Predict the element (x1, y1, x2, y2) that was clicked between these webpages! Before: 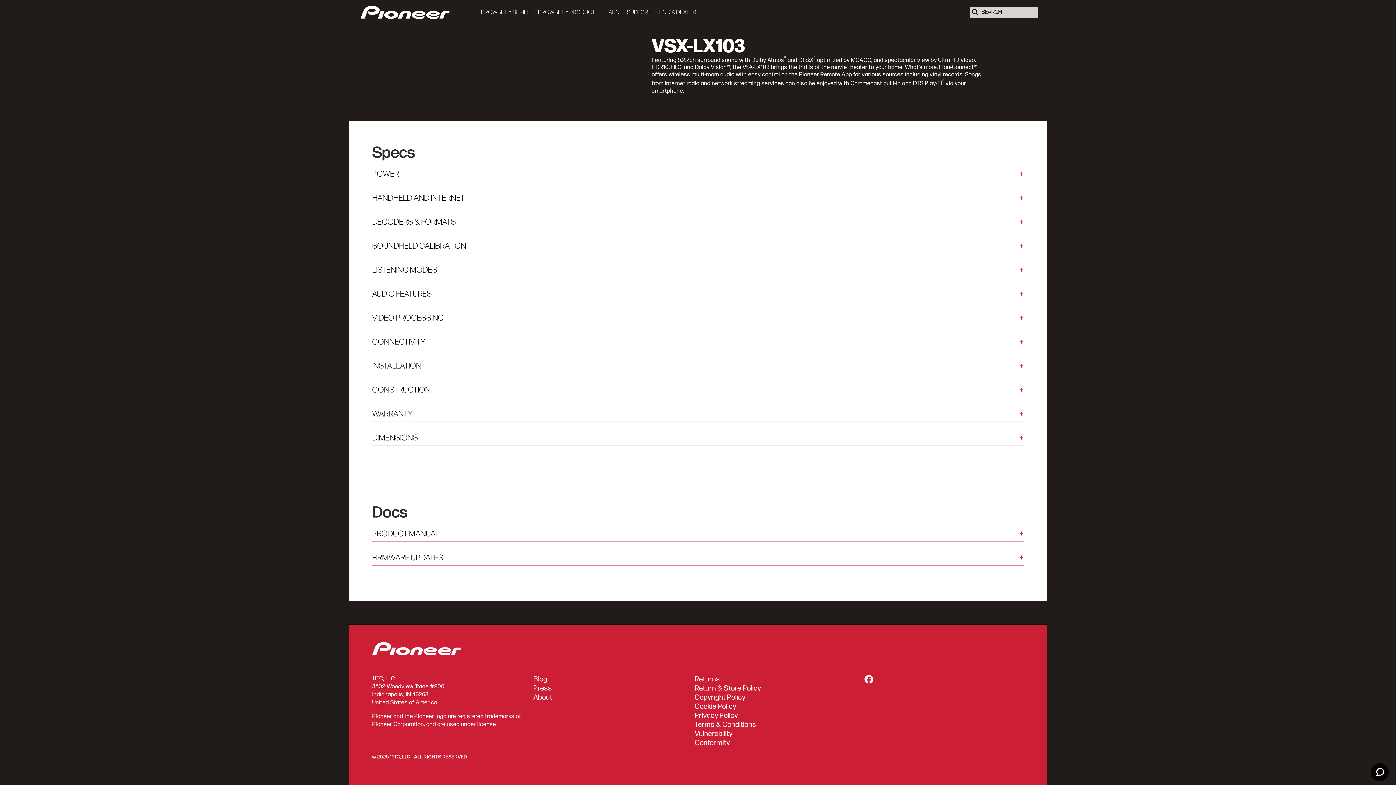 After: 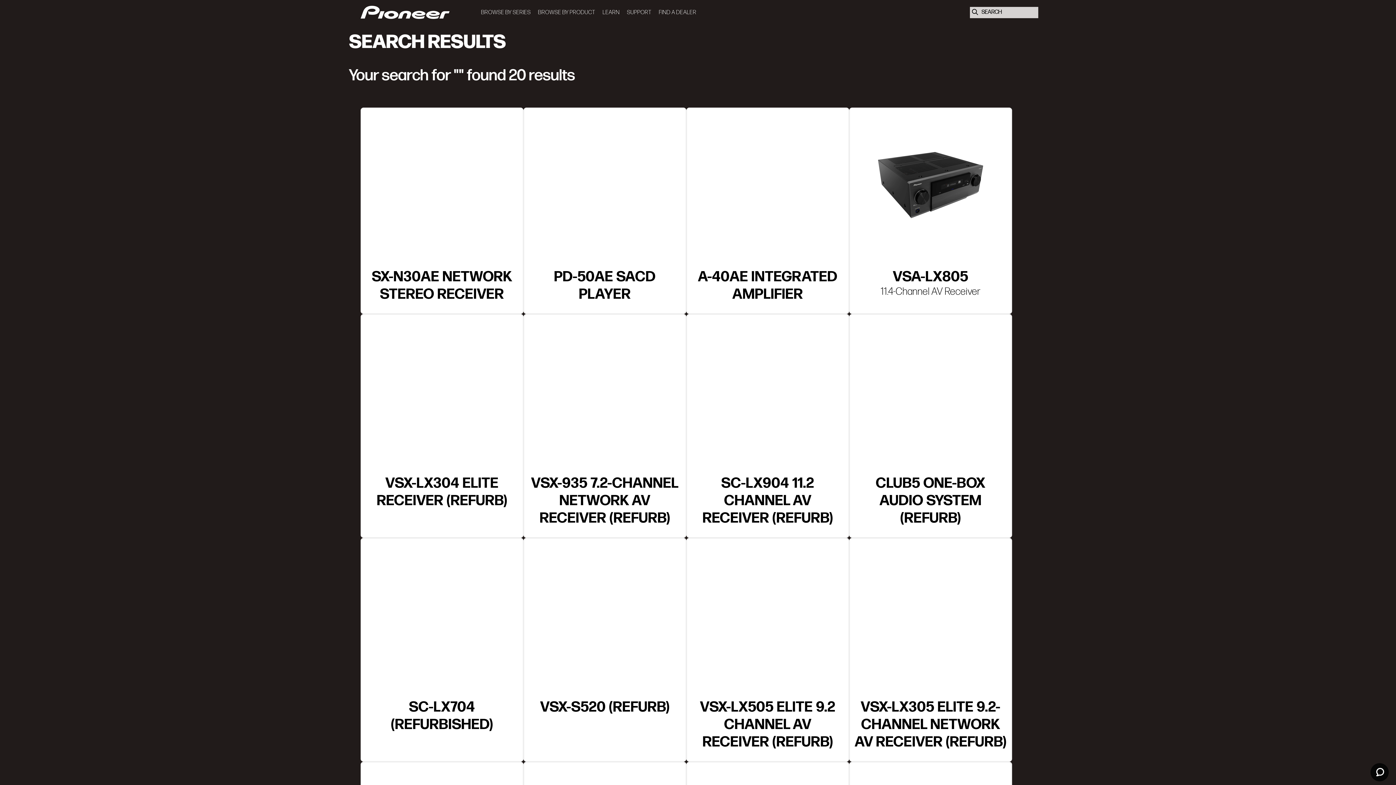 Action: bbox: (970, 7, 980, 17) label: search